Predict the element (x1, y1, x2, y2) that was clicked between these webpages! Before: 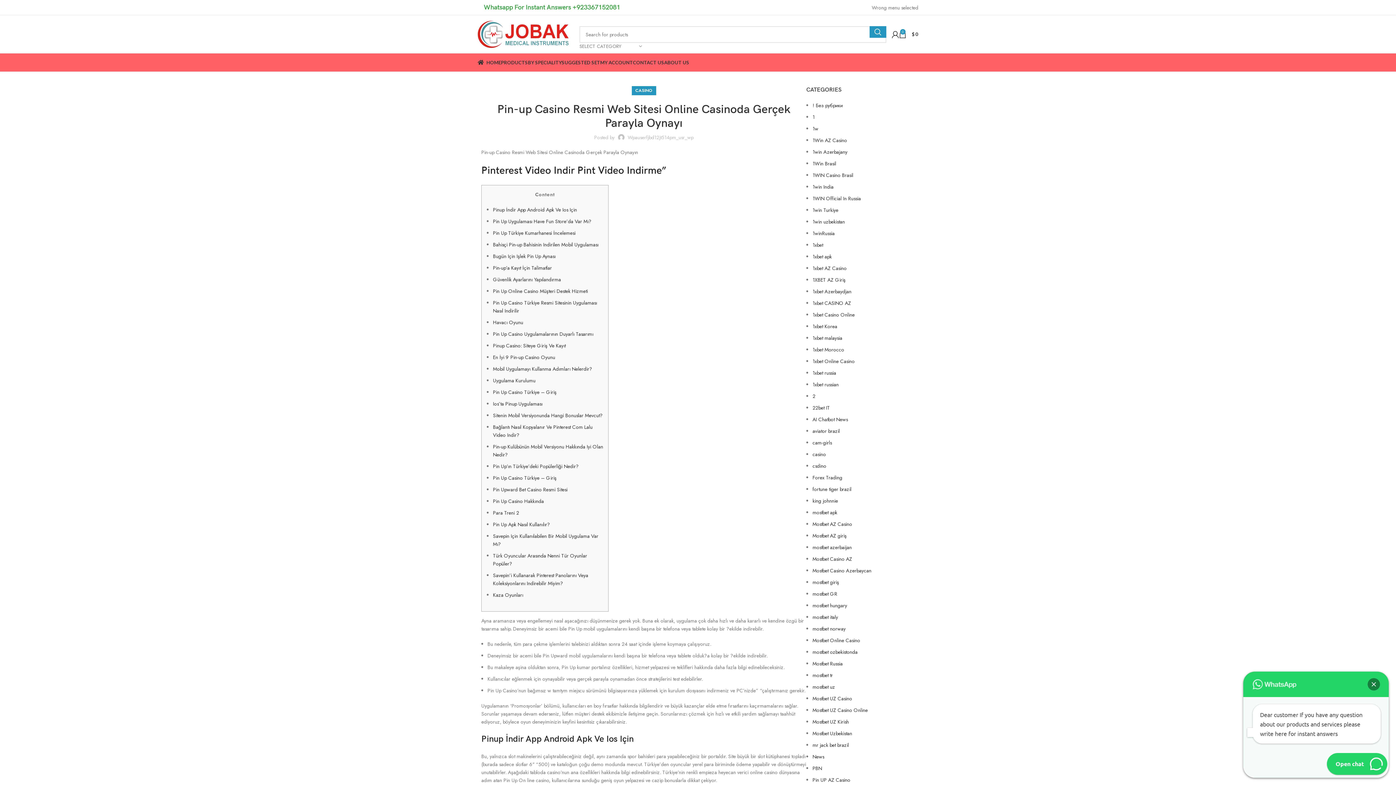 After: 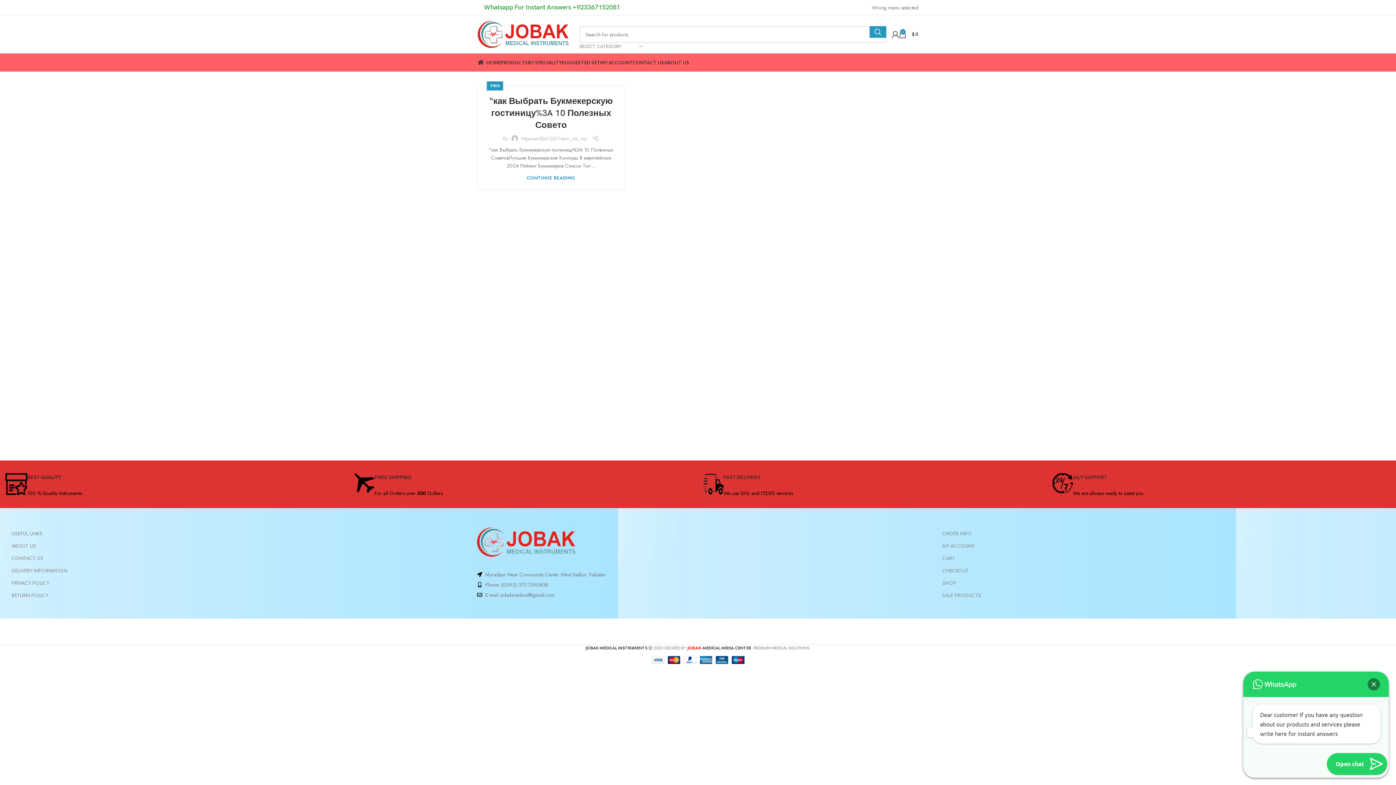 Action: label: PBN bbox: (812, 765, 822, 772)